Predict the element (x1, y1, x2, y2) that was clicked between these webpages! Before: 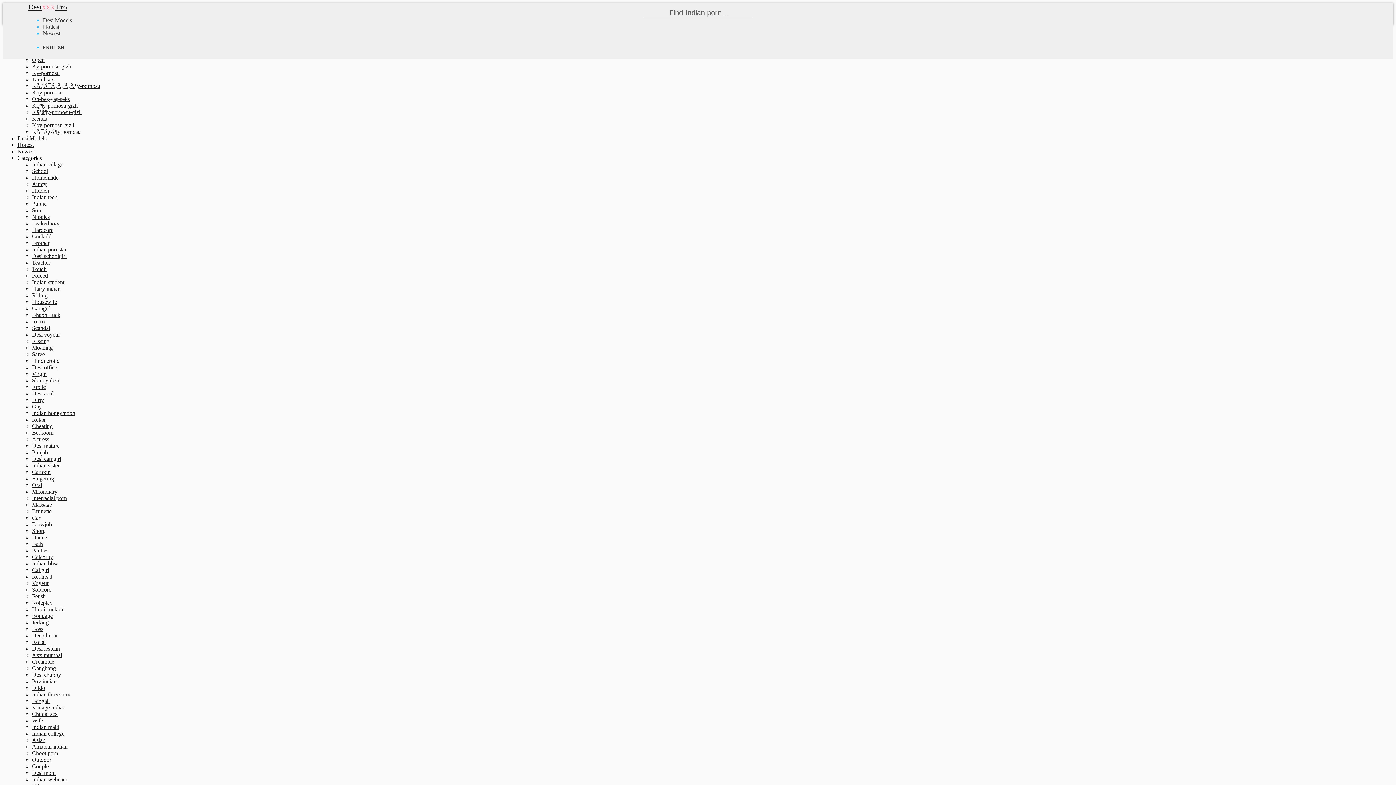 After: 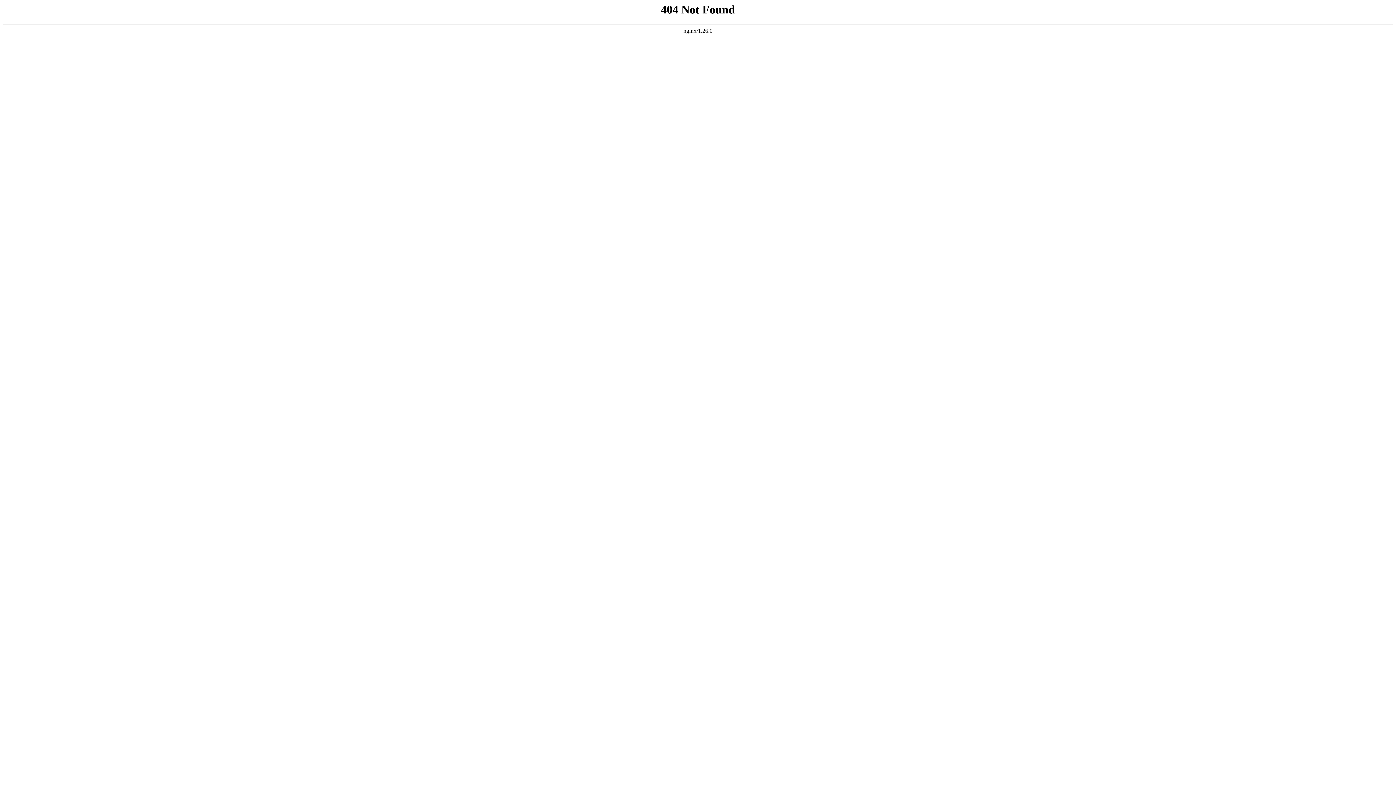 Action: bbox: (32, 652, 62, 658) label: Xxx mumbai